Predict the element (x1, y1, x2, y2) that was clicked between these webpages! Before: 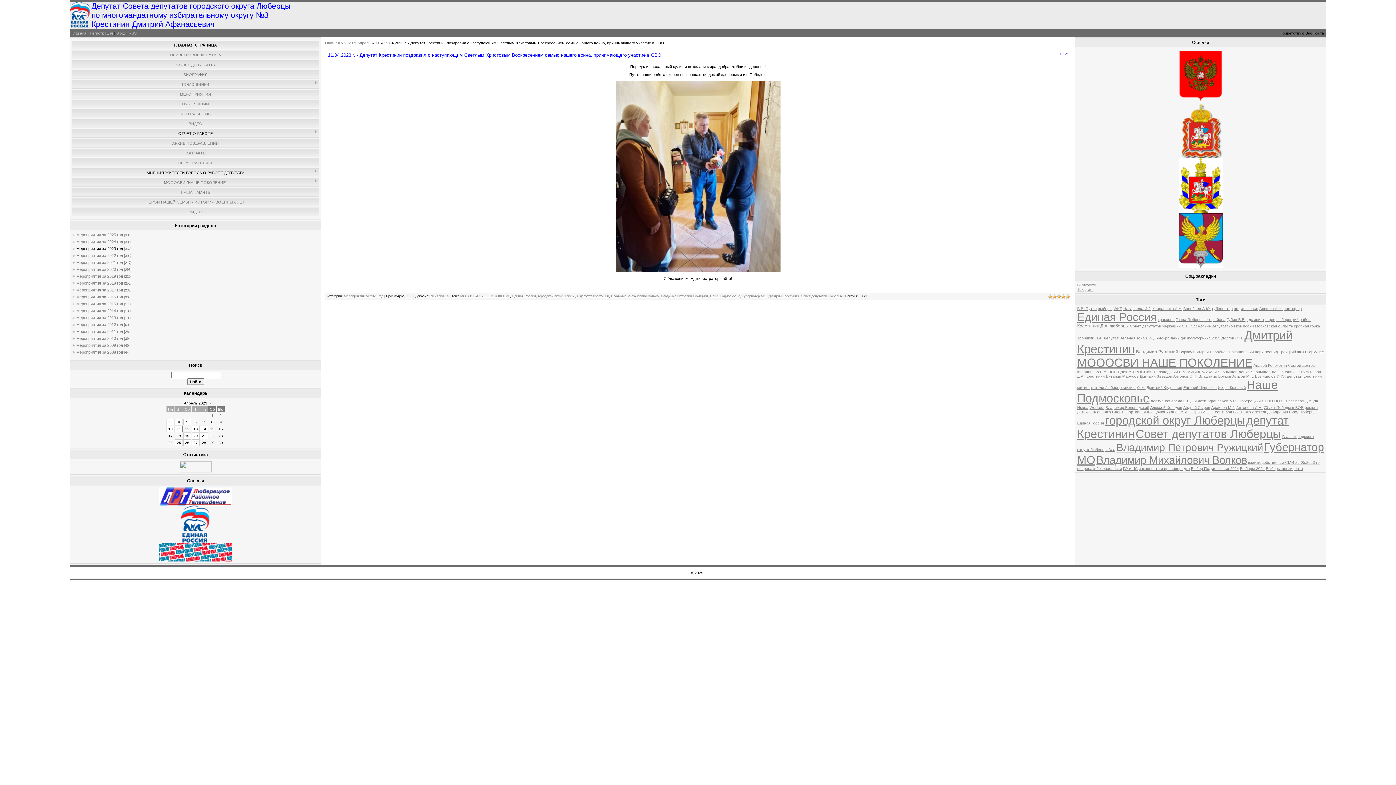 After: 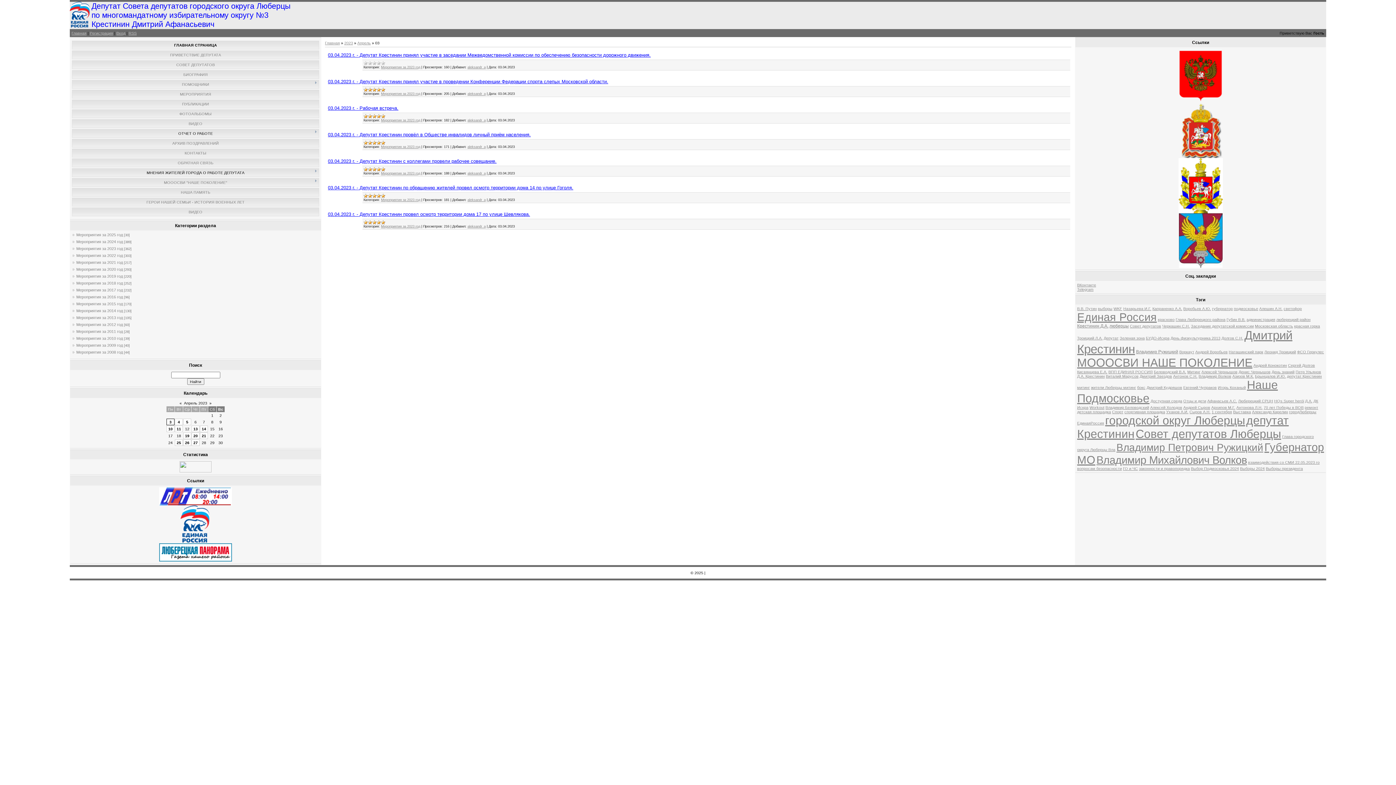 Action: bbox: (169, 420, 171, 424) label: 3